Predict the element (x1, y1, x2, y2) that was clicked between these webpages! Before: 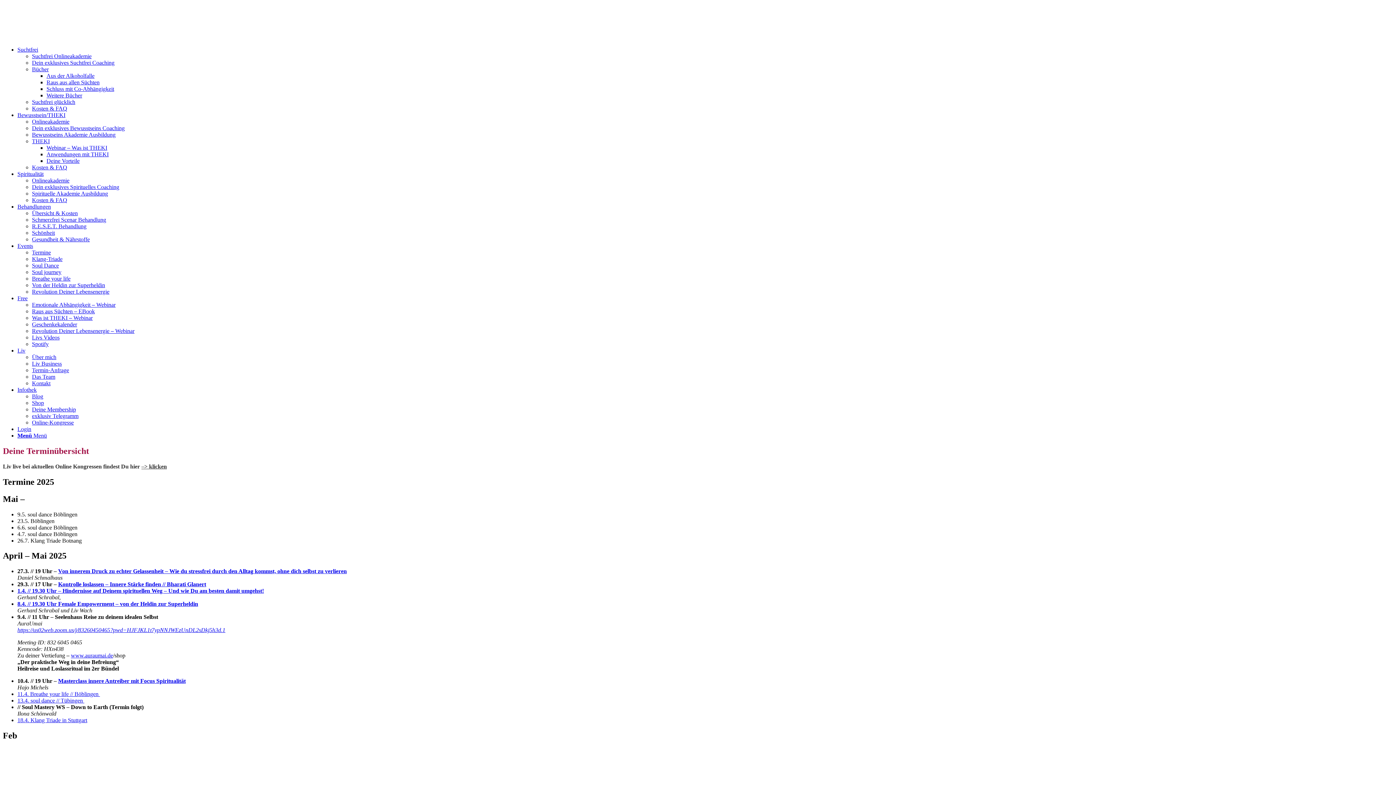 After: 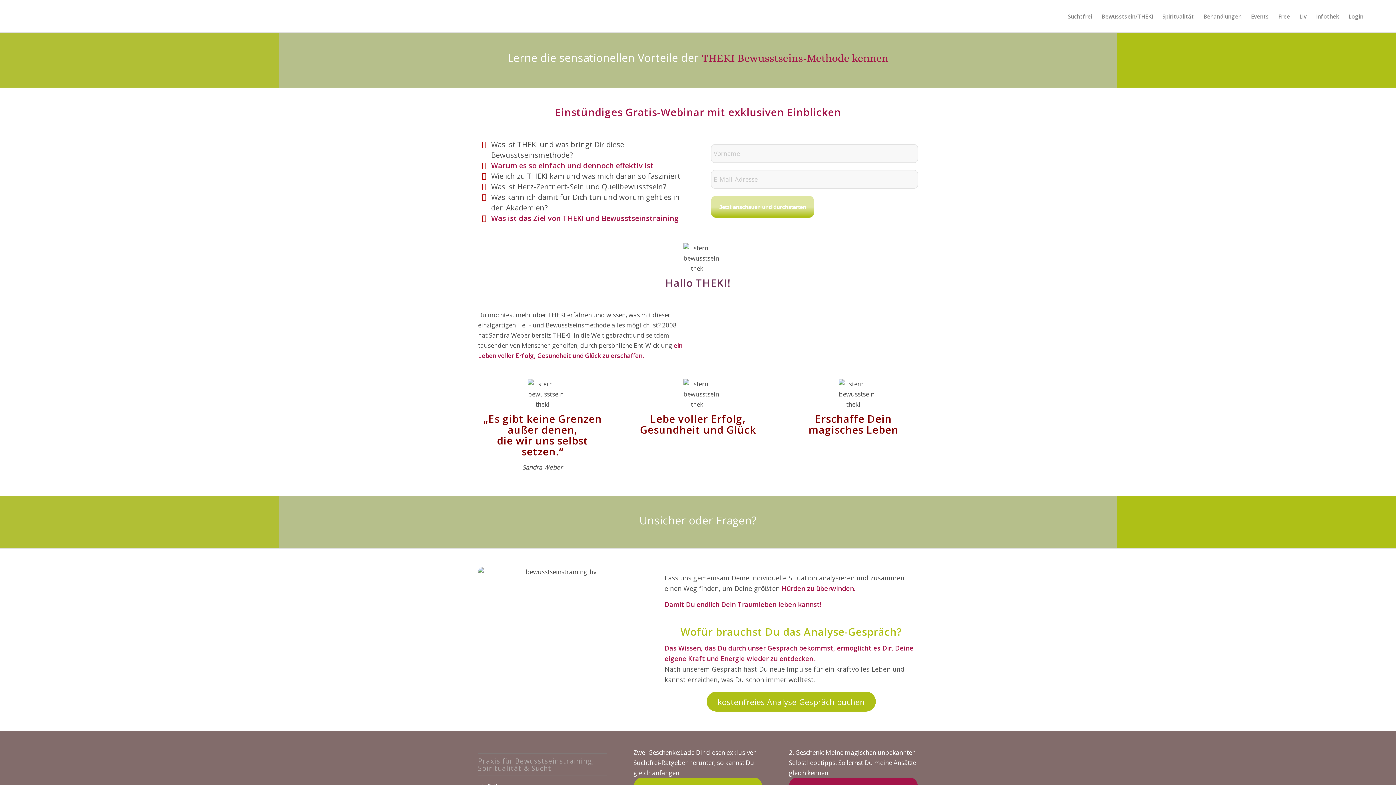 Action: bbox: (46, 144, 107, 150) label: Webinar – Was ist THEKI